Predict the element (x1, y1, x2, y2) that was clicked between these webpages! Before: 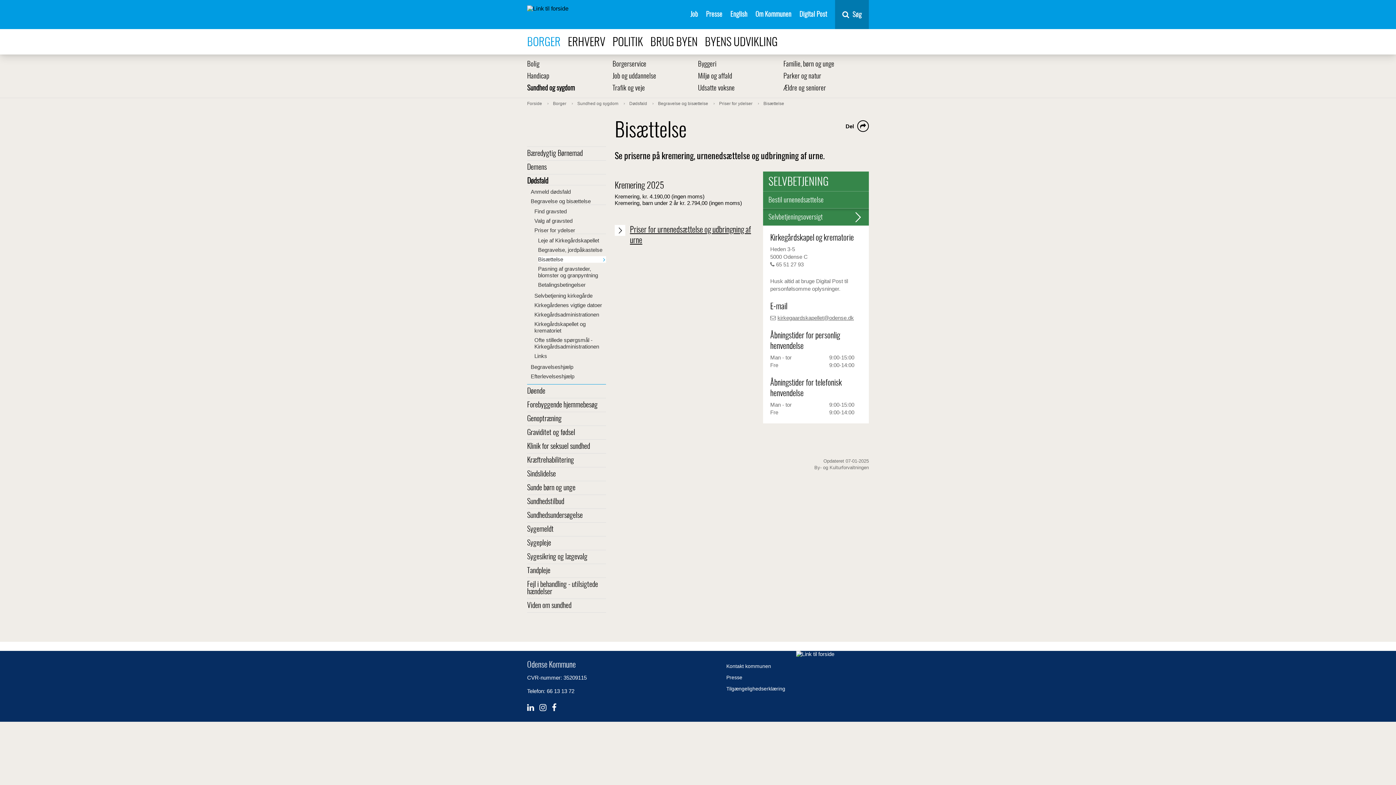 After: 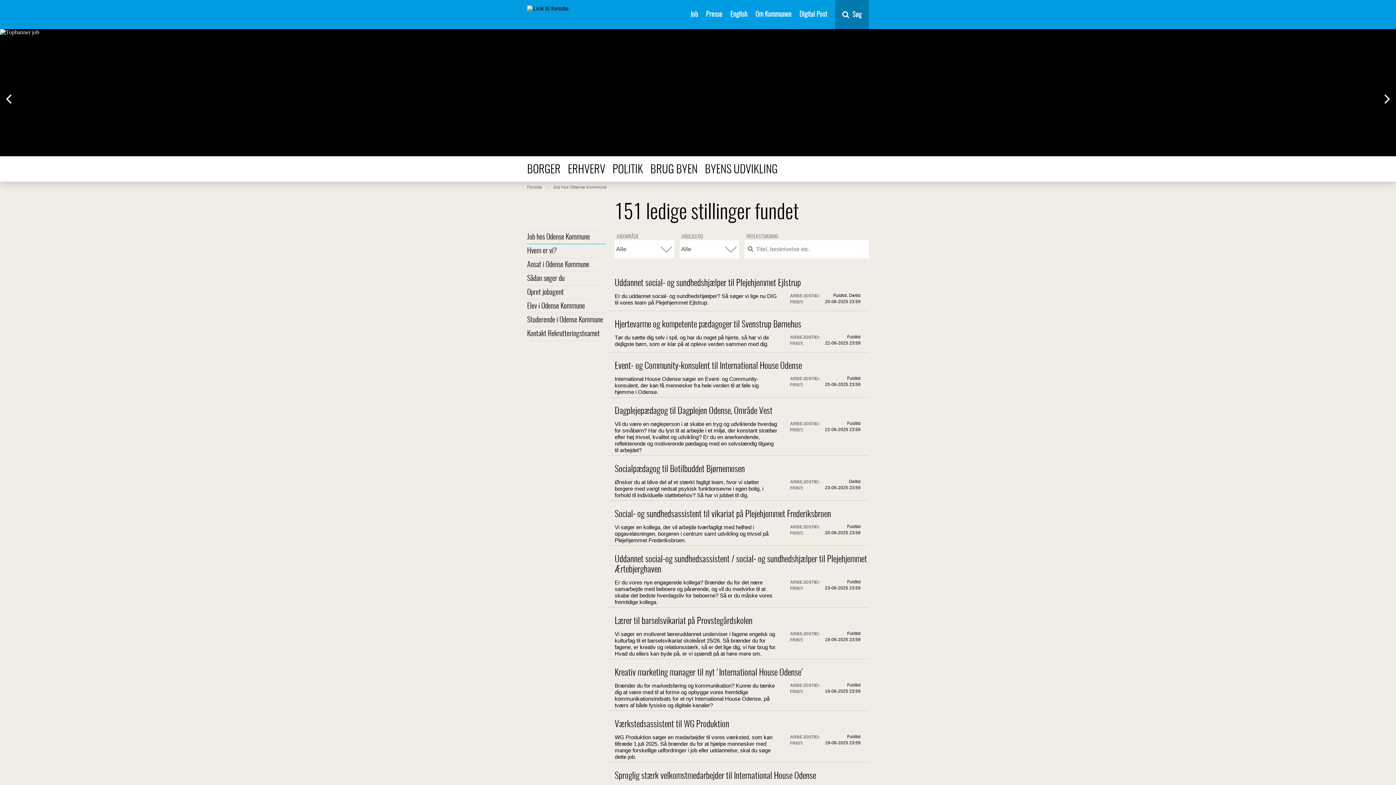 Action: bbox: (690, 11, 698, 18) label: Job